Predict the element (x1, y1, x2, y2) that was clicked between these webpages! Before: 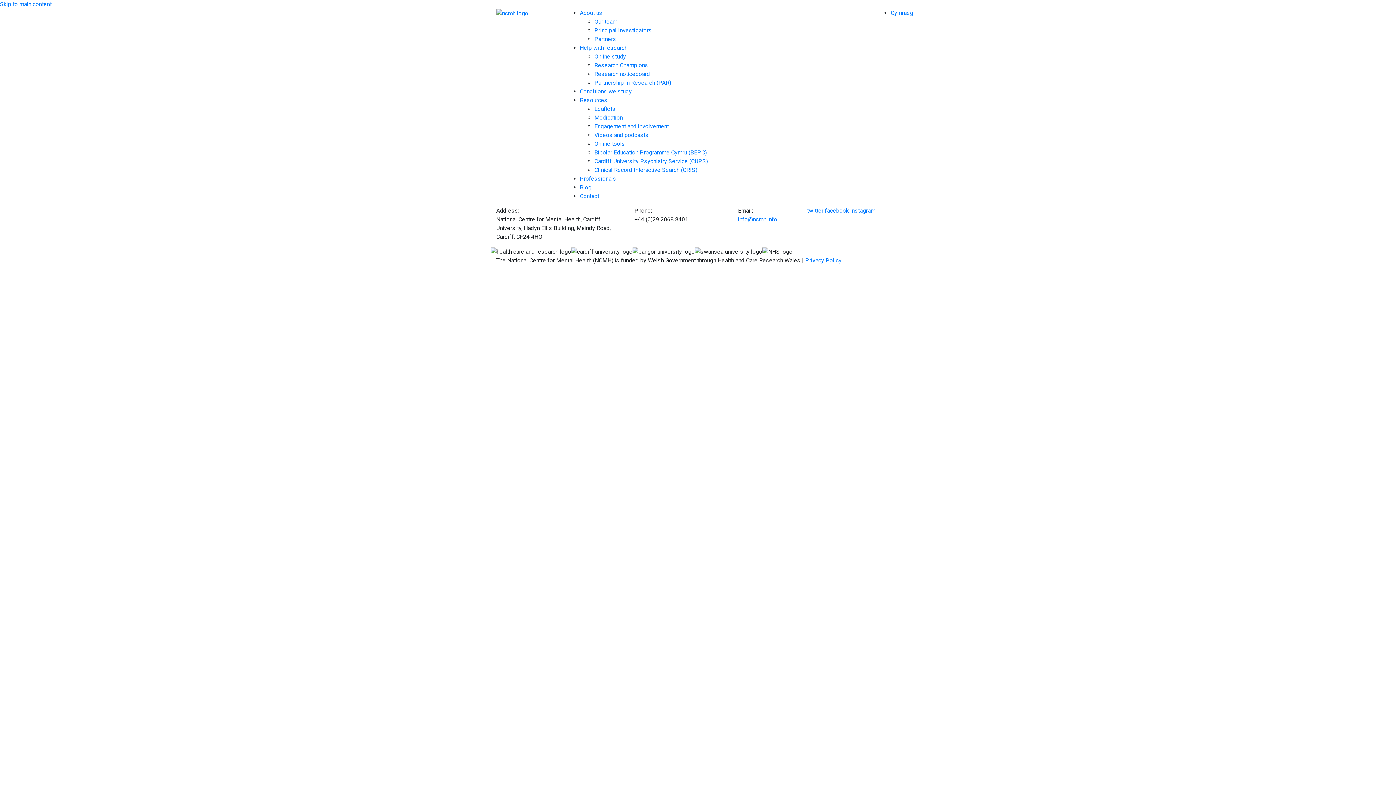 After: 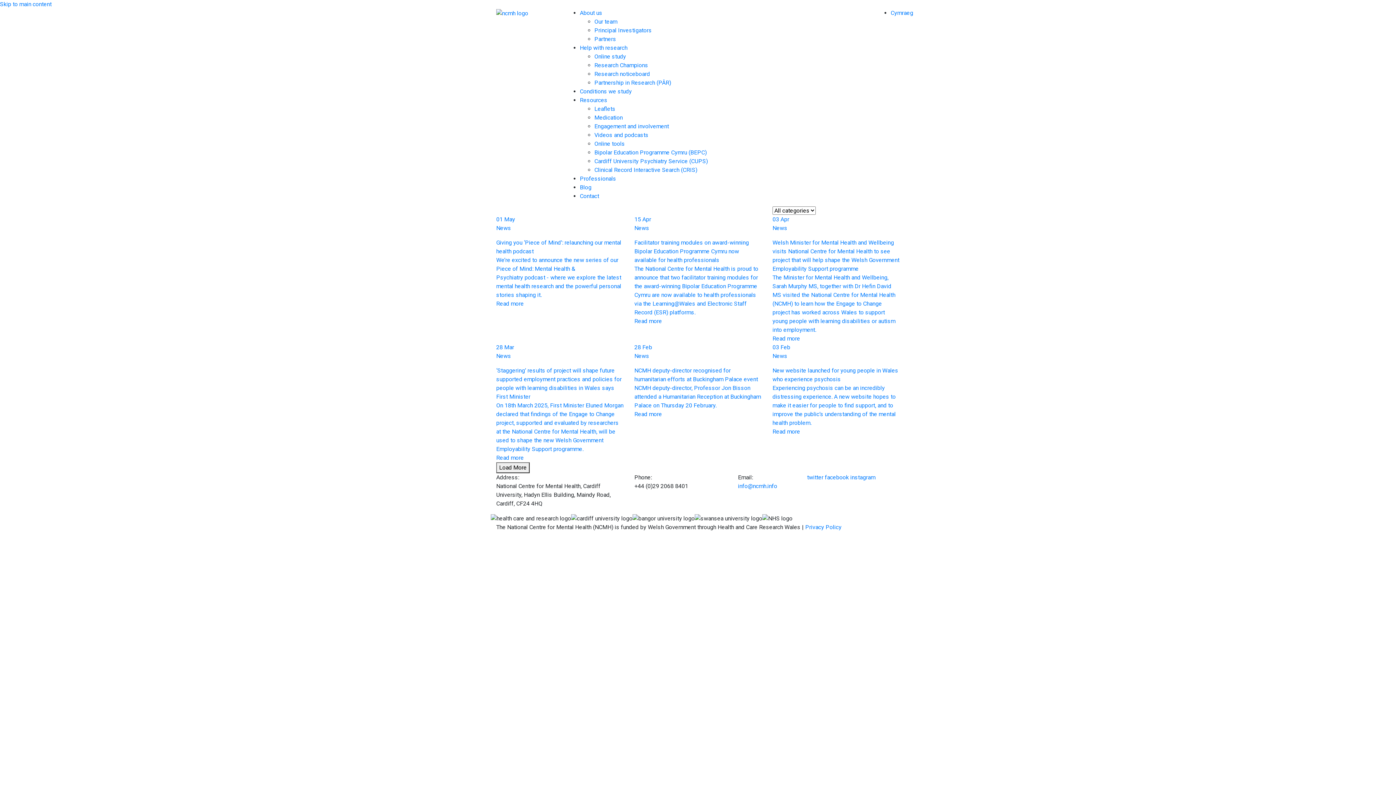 Action: bbox: (580, 184, 591, 190) label: Blog